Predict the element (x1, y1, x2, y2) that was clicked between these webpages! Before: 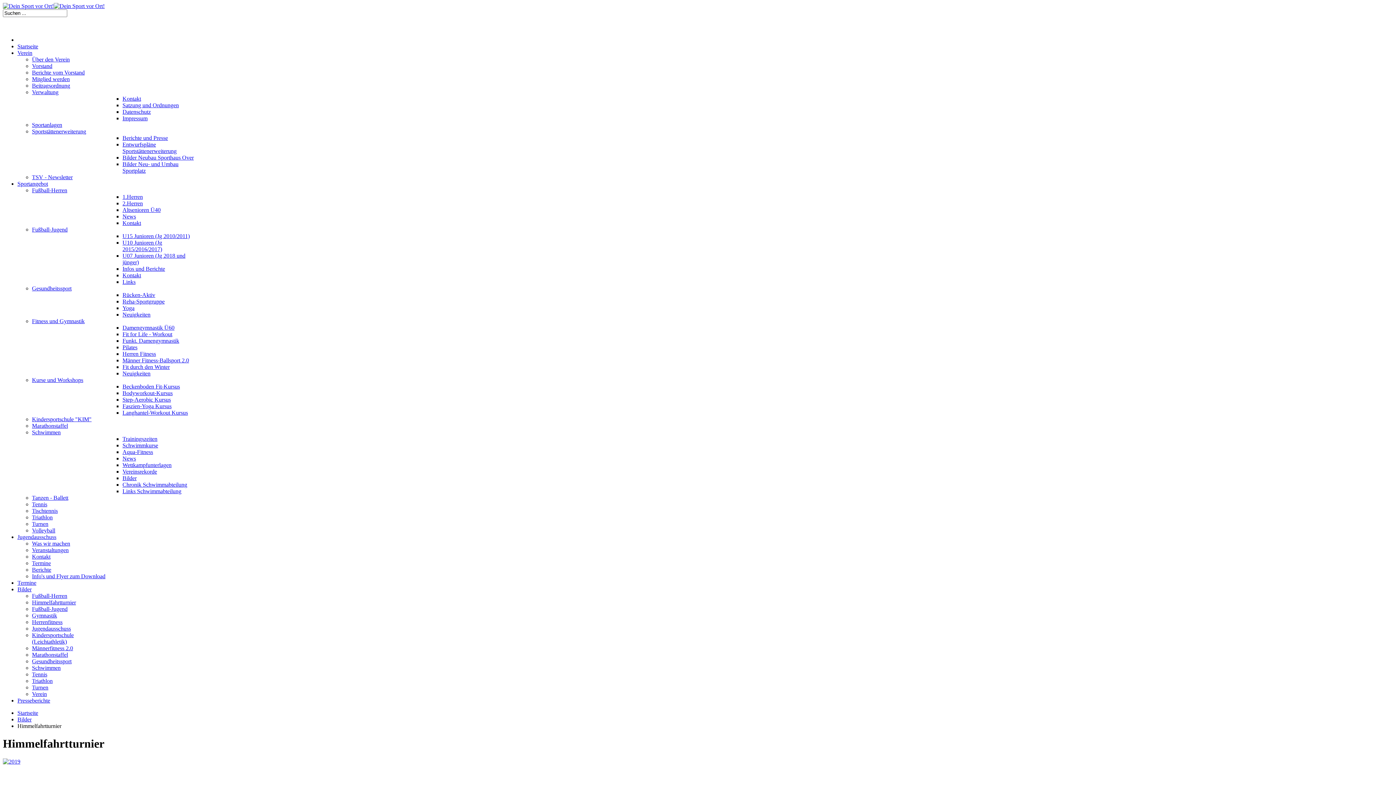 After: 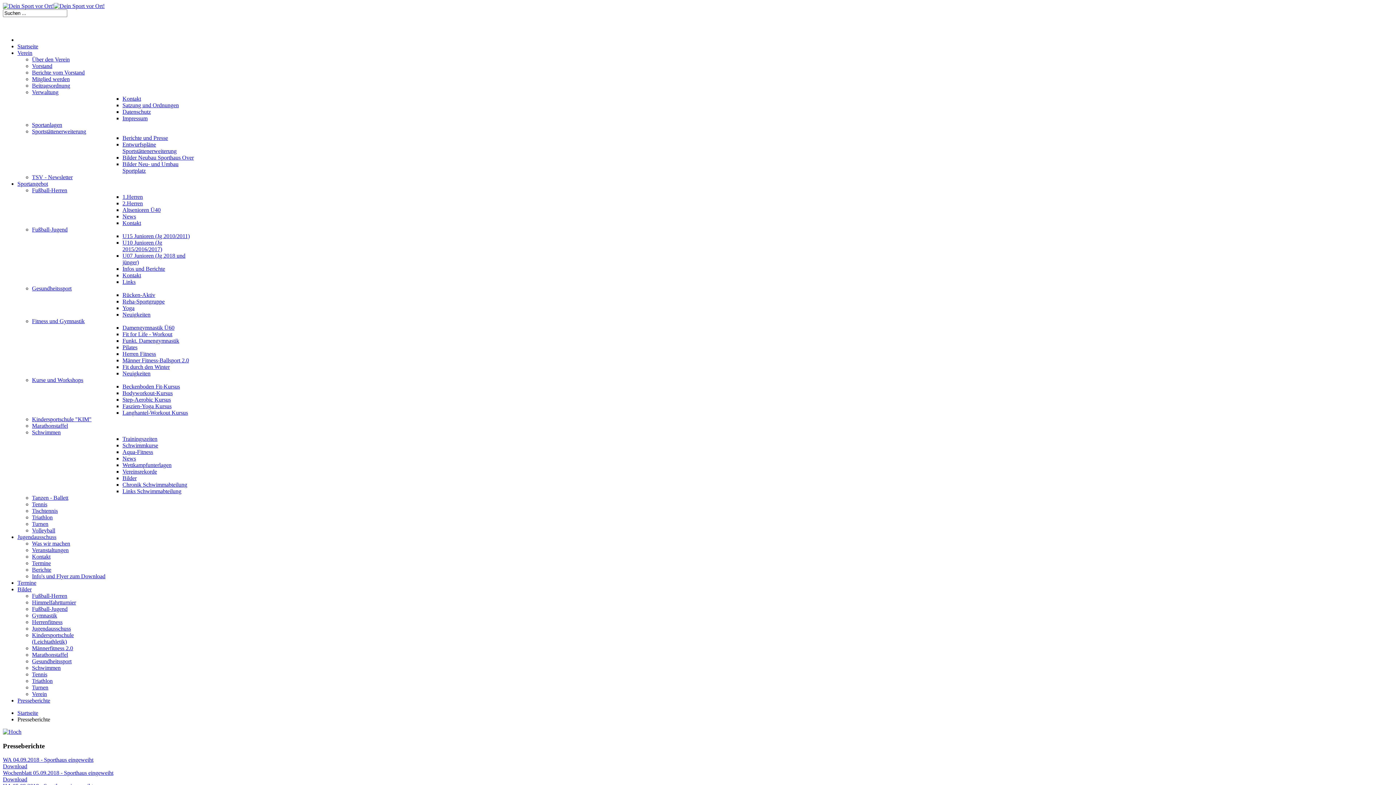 Action: label: Presseberichte bbox: (17, 697, 50, 704)